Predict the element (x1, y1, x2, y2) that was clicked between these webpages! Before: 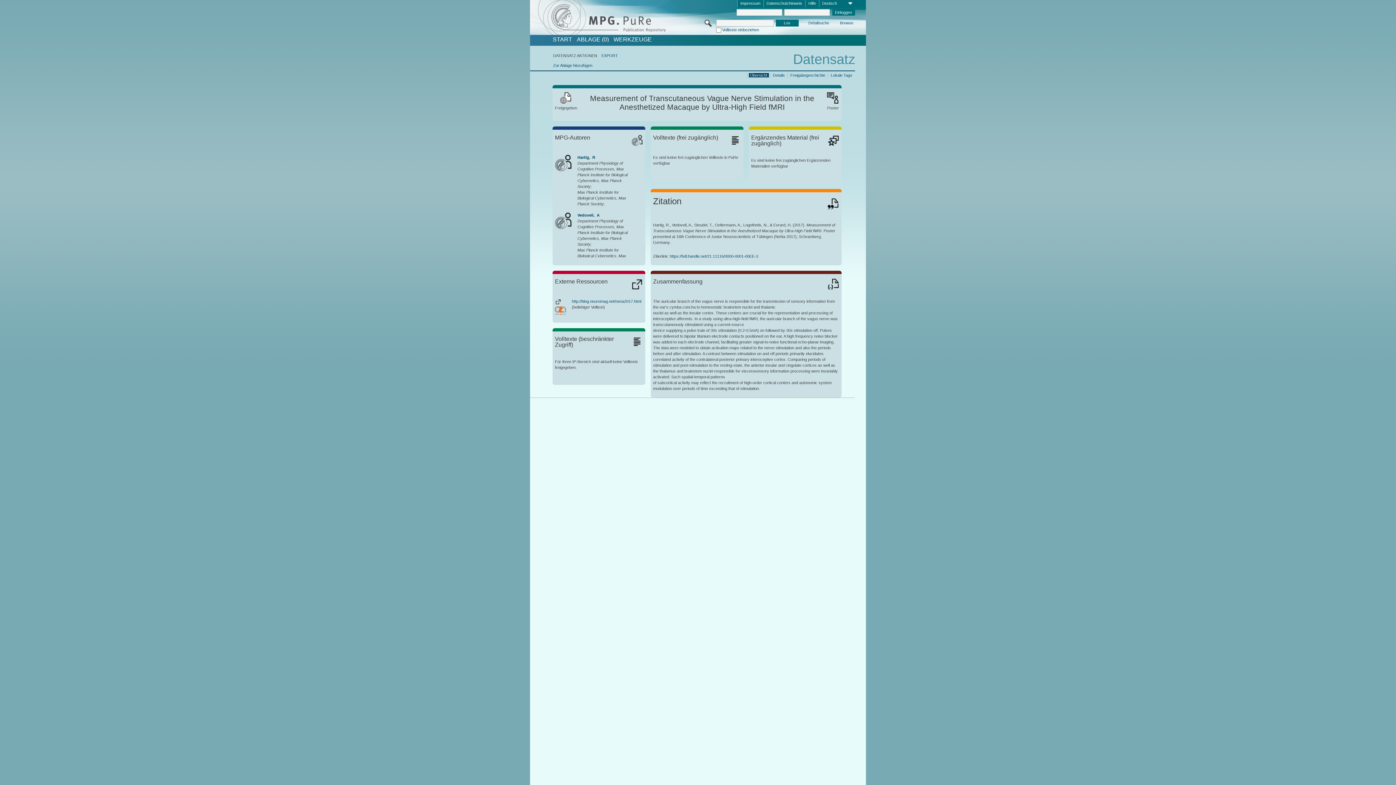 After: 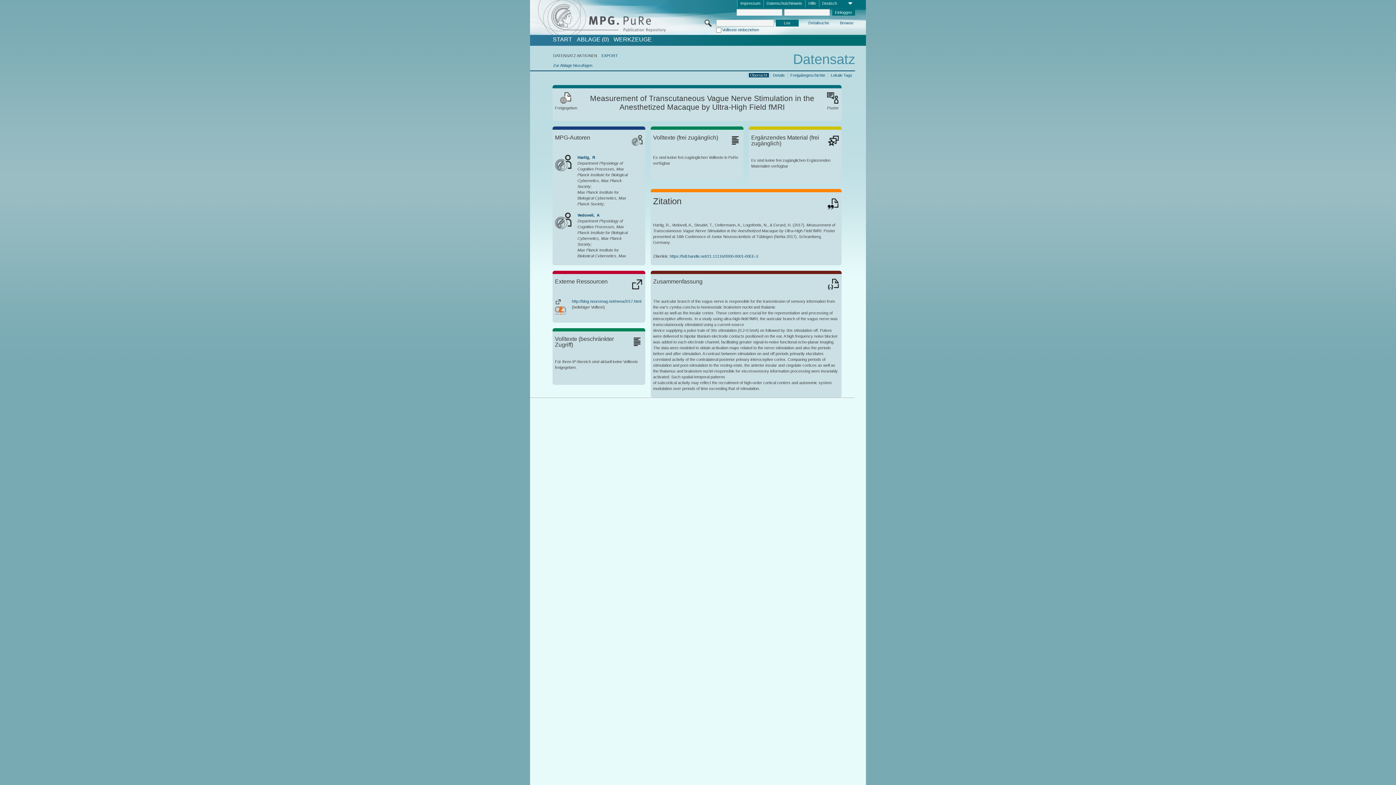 Action: bbox: (669, 254, 758, 258) label: https://hdl.handle.net/21.11116/0000-0001-00EE-3